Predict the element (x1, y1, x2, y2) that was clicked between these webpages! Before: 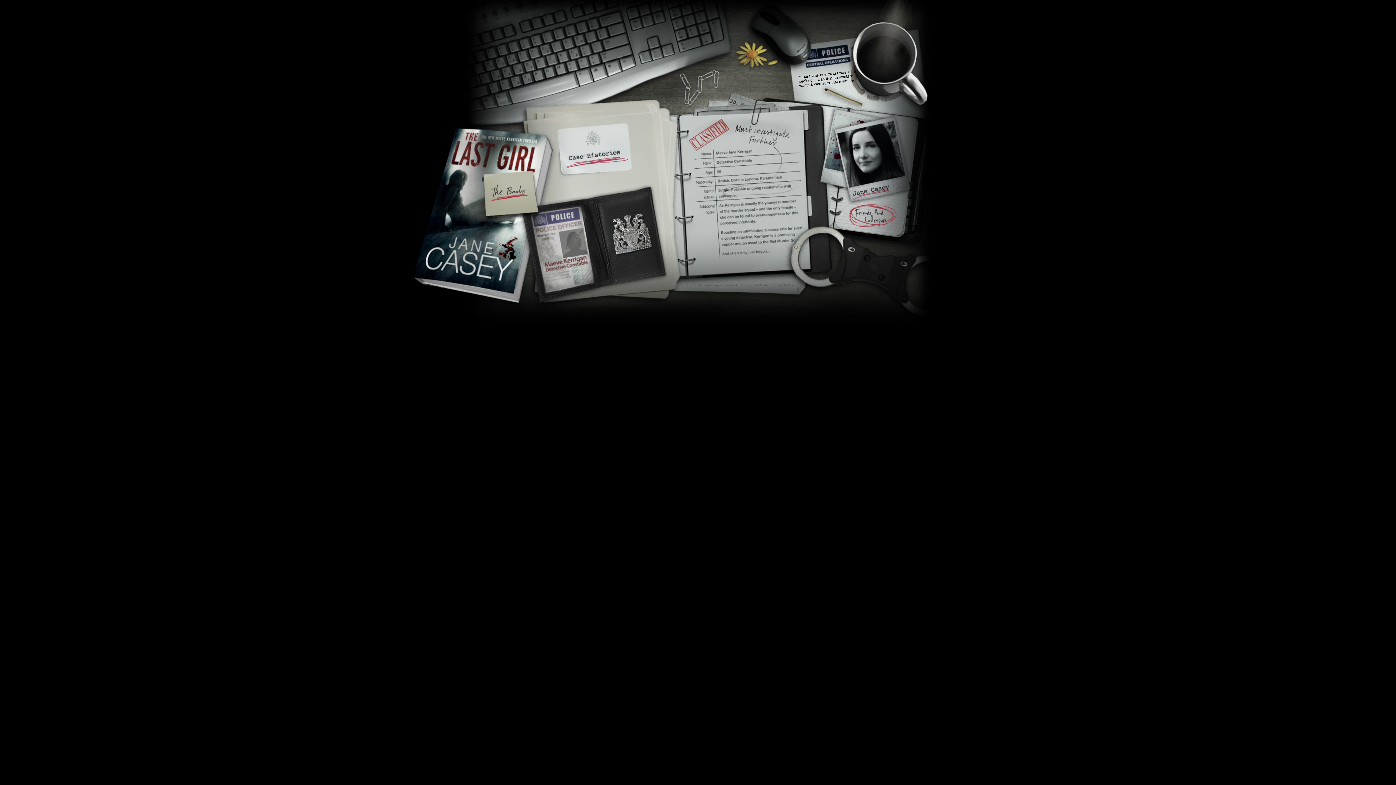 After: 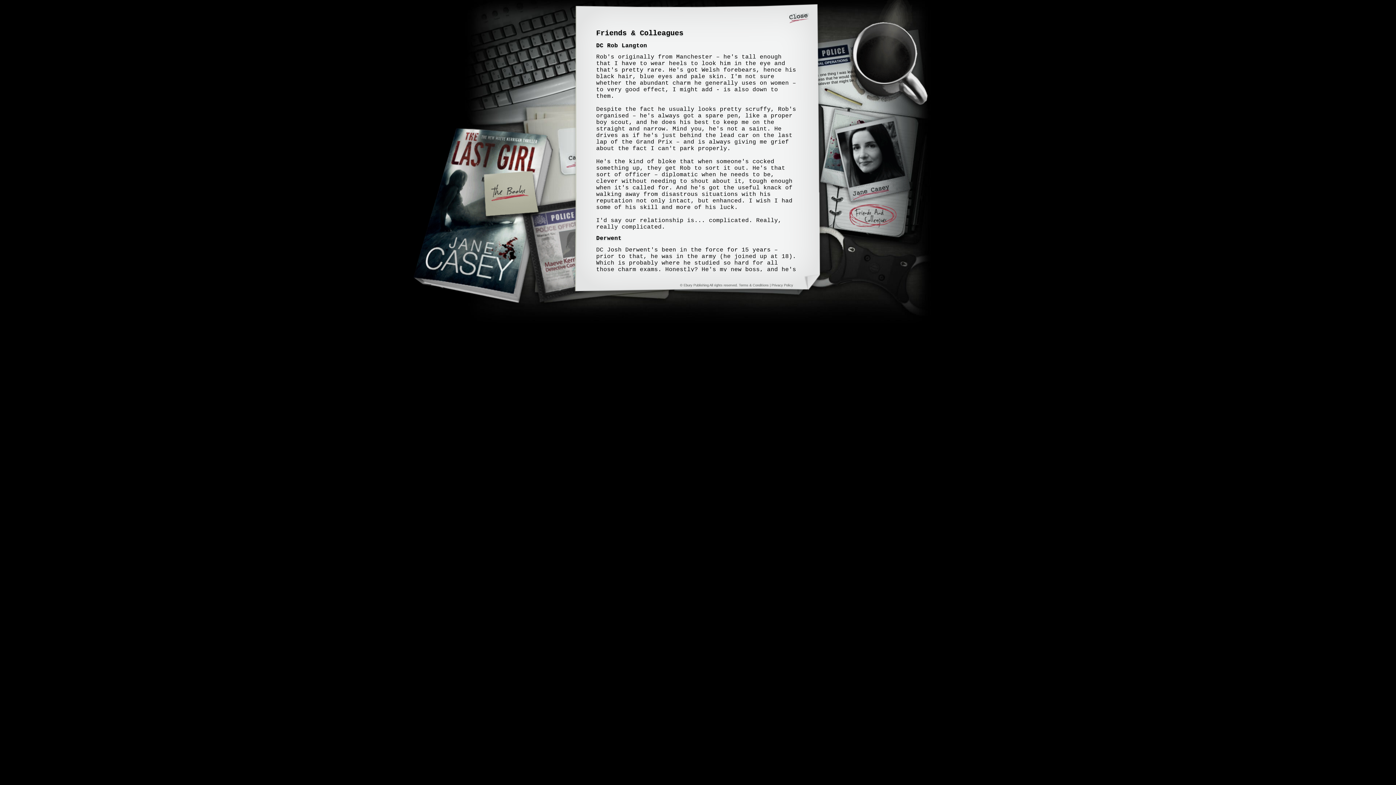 Action: bbox: (848, 226, 896, 233)